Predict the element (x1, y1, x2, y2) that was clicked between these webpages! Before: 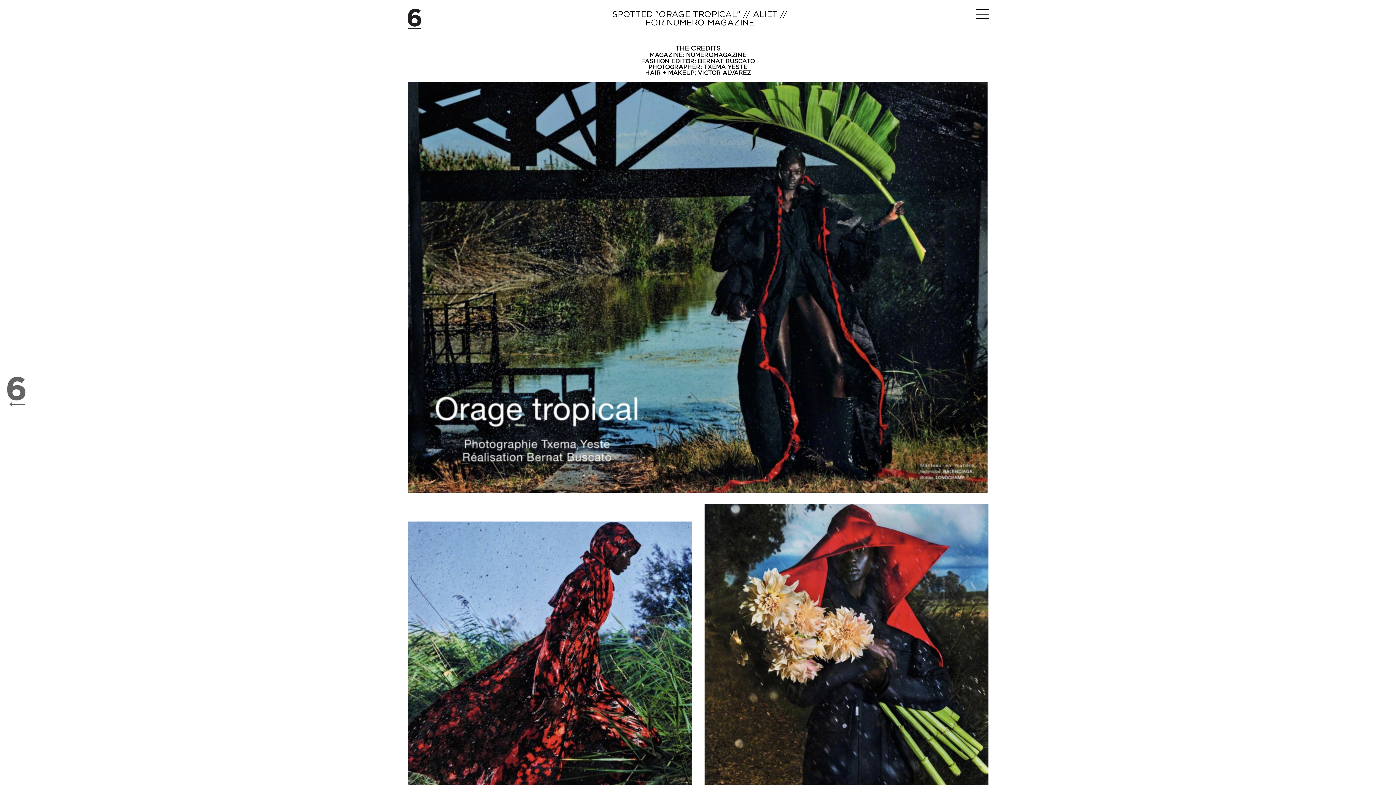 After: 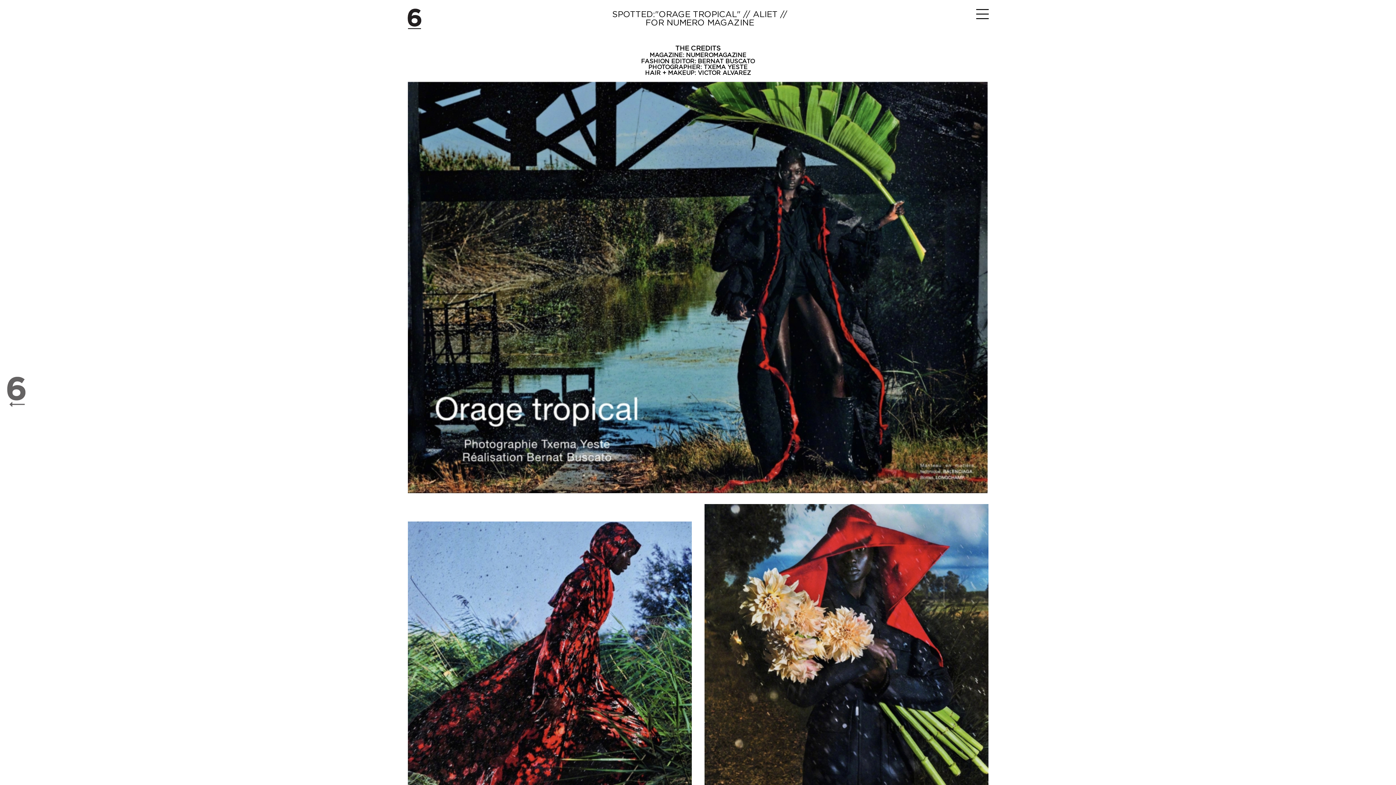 Action: bbox: (698, 58, 755, 64) label: BERNAT BUSCATO